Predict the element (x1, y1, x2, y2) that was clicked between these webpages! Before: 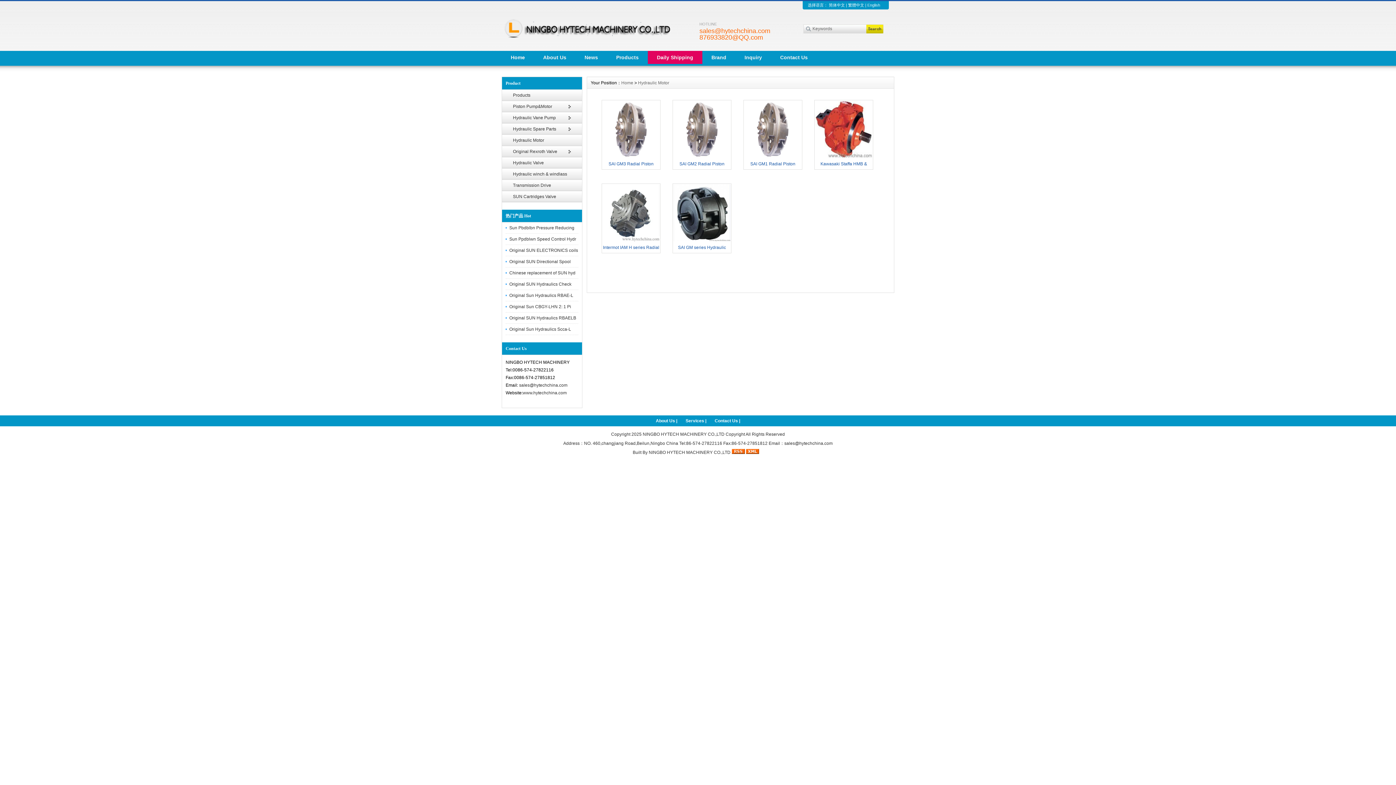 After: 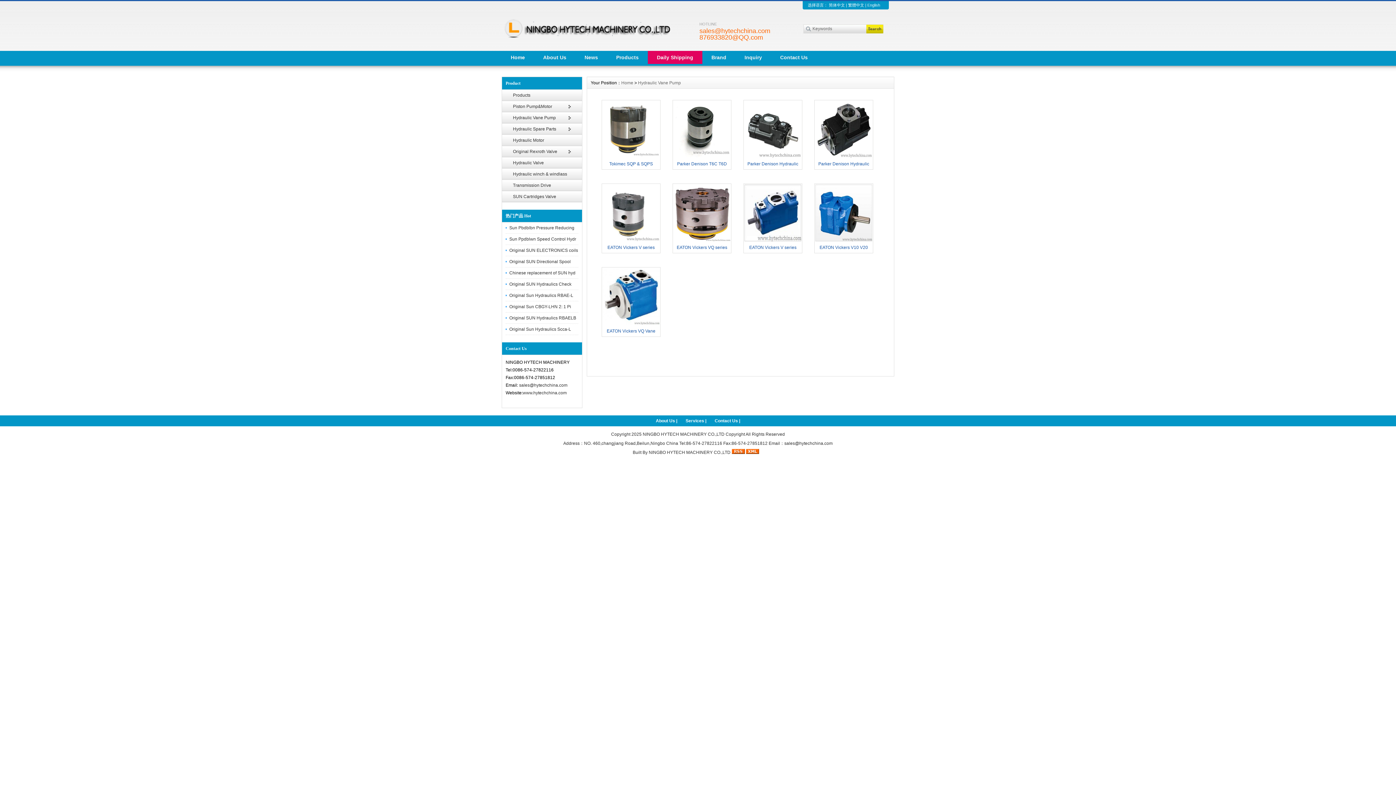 Action: bbox: (502, 112, 582, 123) label: Hydraulic Vane Pump